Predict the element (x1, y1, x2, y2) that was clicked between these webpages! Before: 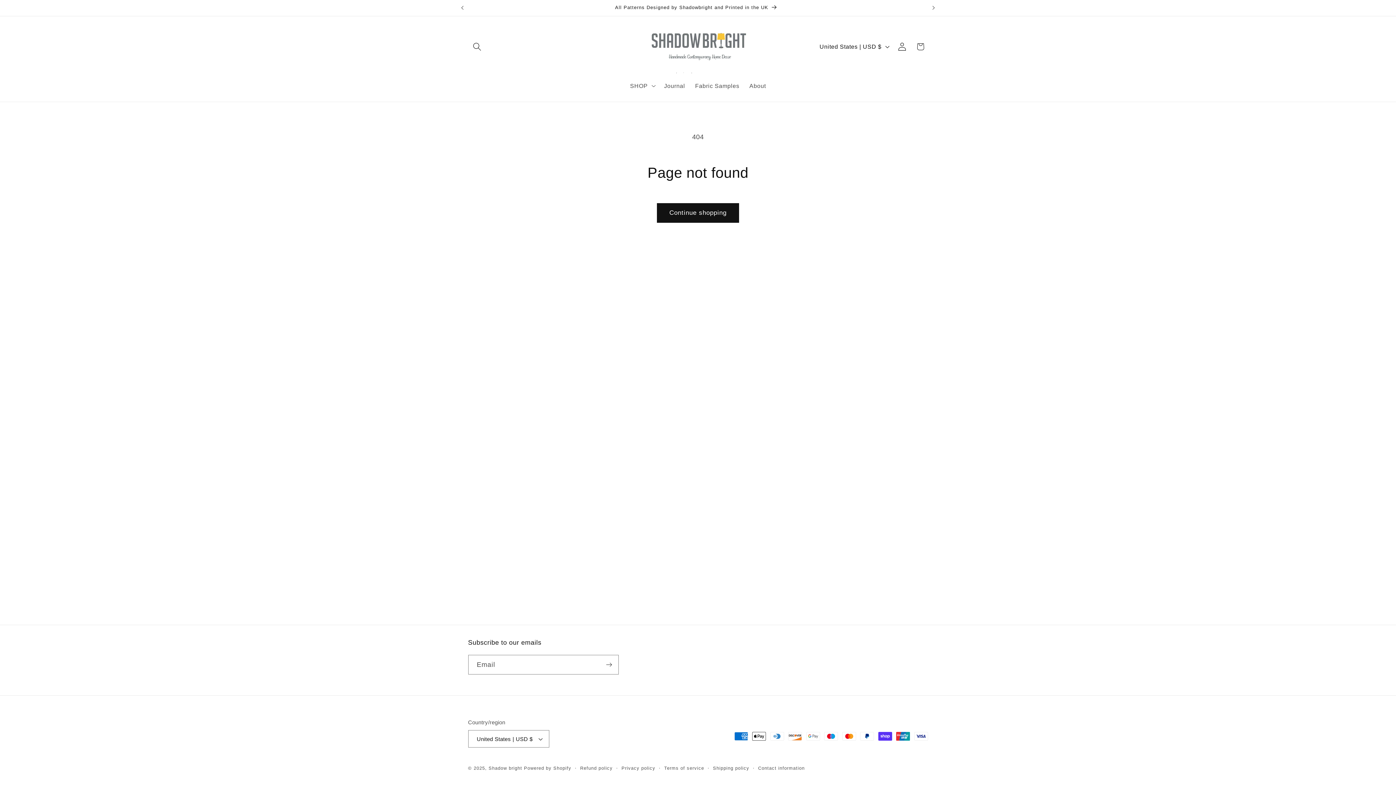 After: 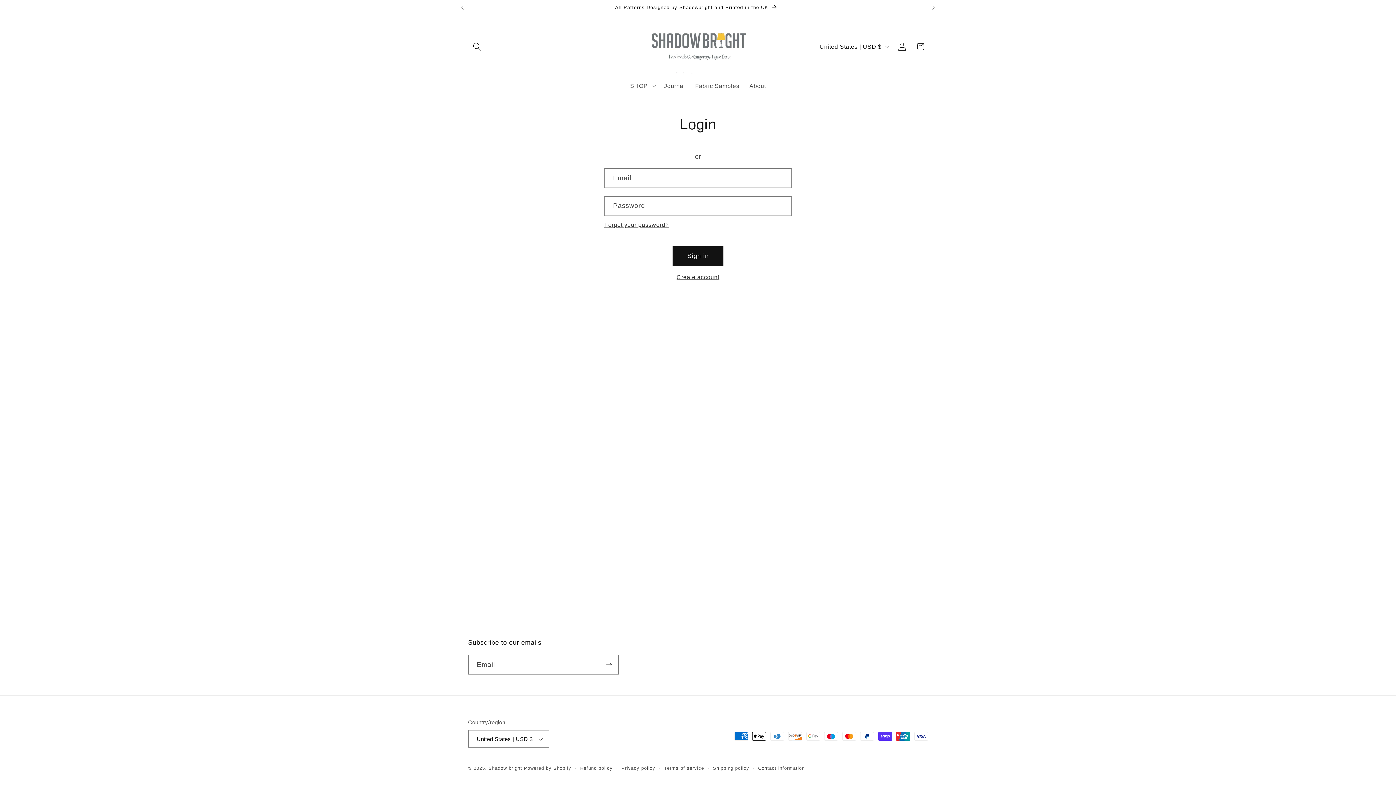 Action: label: Log in bbox: (893, 37, 911, 55)